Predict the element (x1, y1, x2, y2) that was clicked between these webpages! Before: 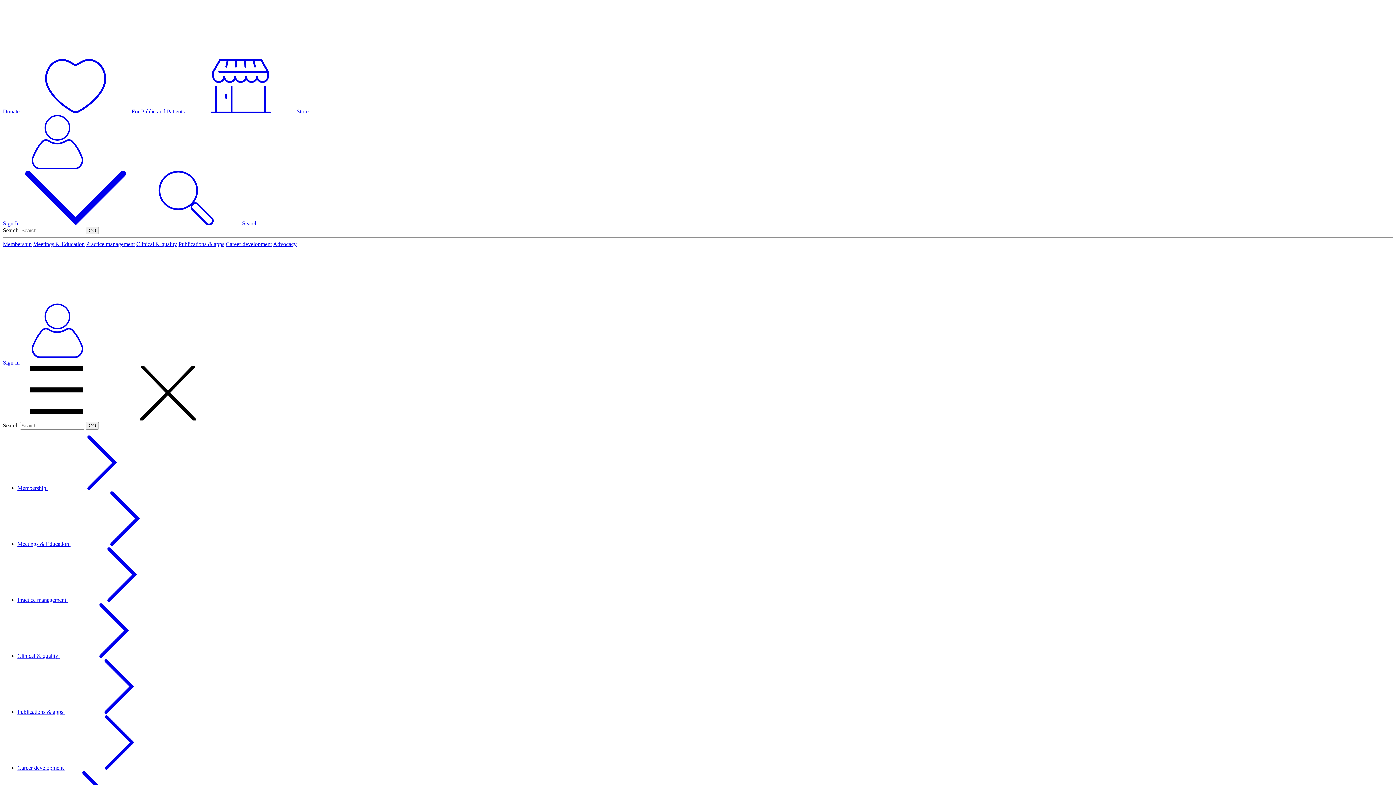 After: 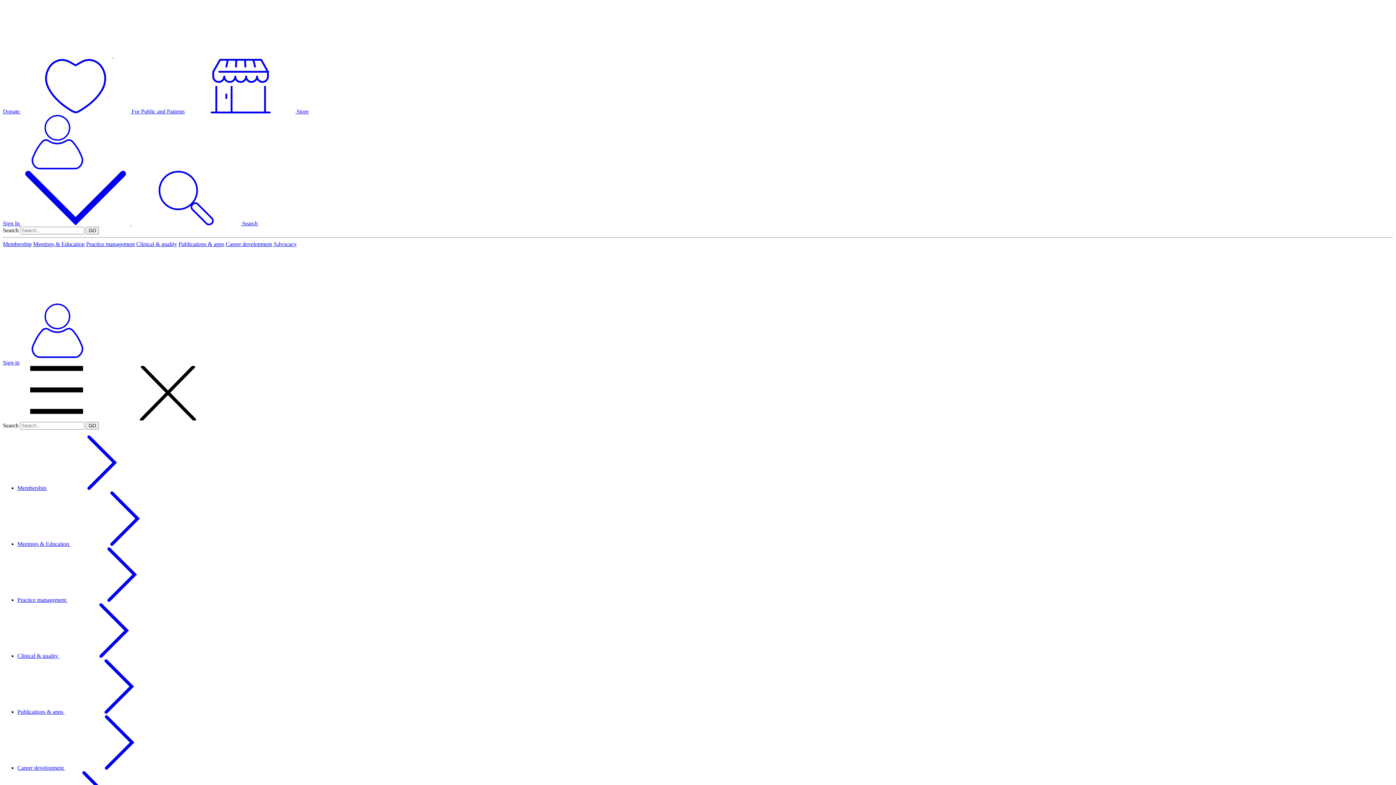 Action: label:   bbox: (2, 52, 222, 58)